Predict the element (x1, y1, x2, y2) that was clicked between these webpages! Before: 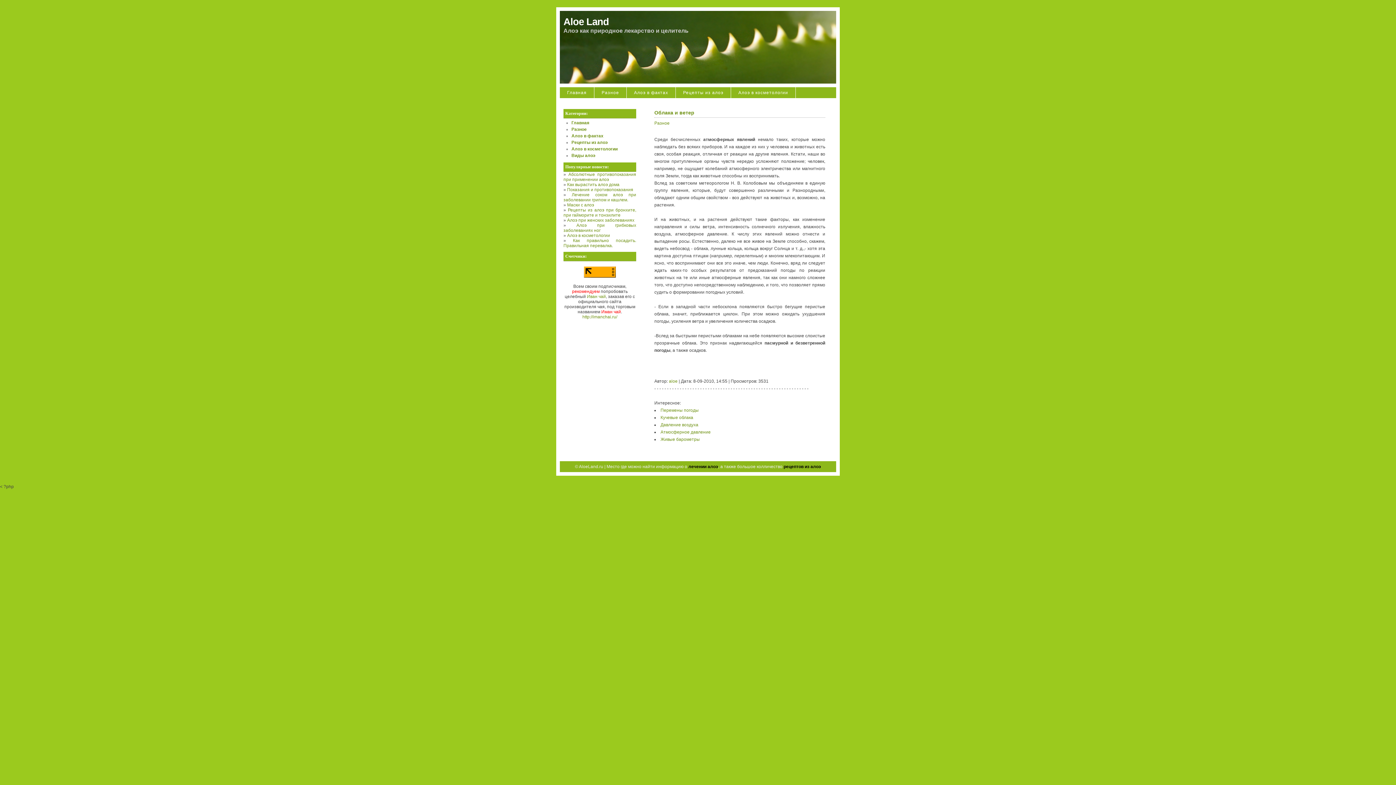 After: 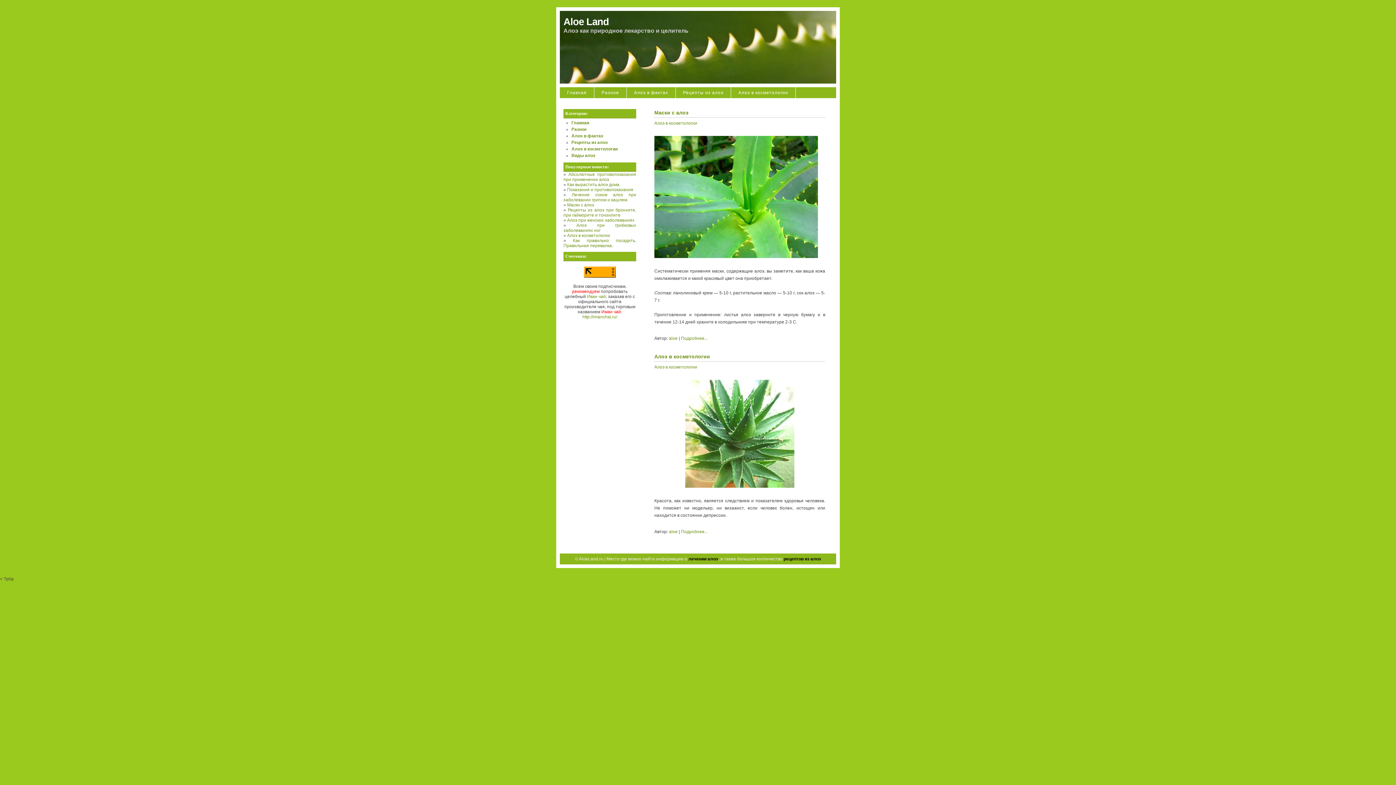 Action: bbox: (571, 146, 617, 151) label: Алоэ в косметологии